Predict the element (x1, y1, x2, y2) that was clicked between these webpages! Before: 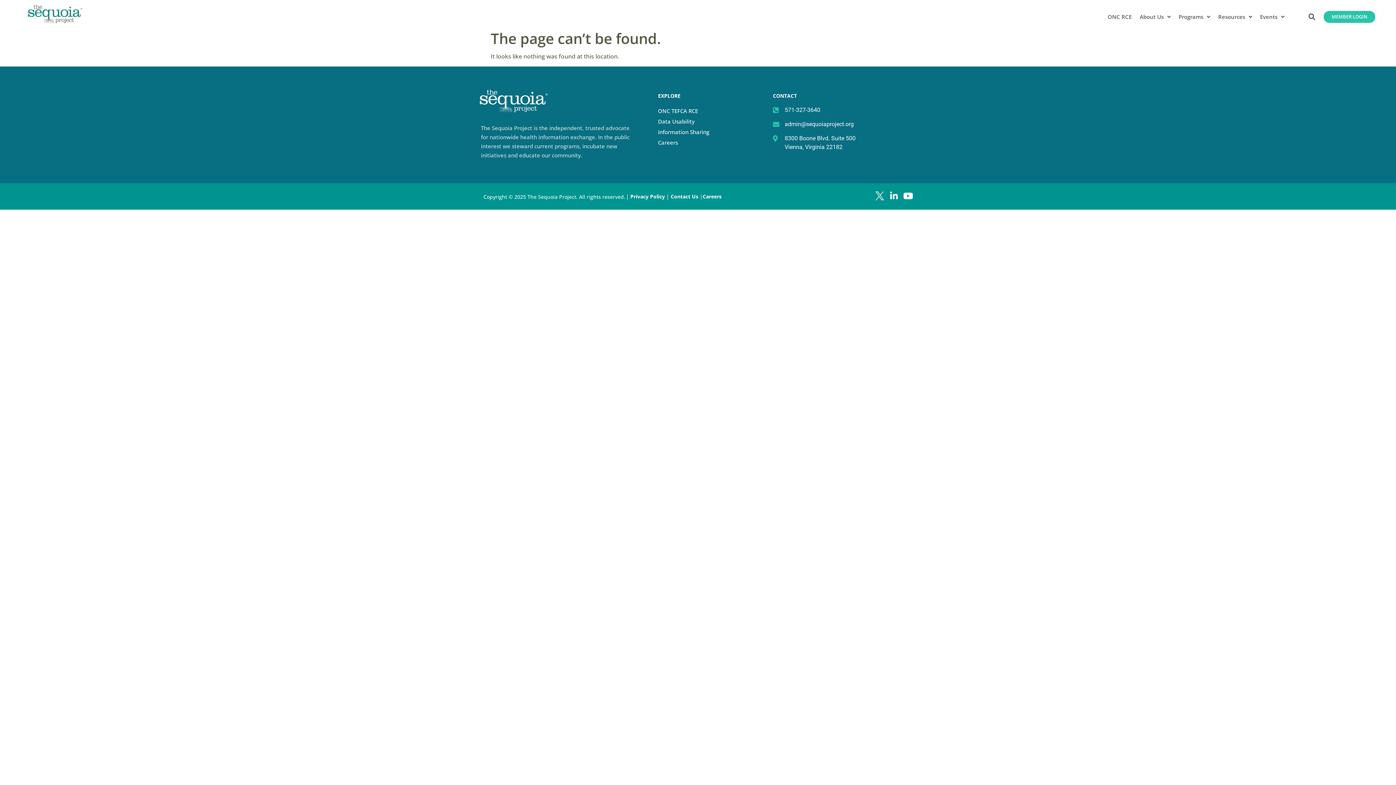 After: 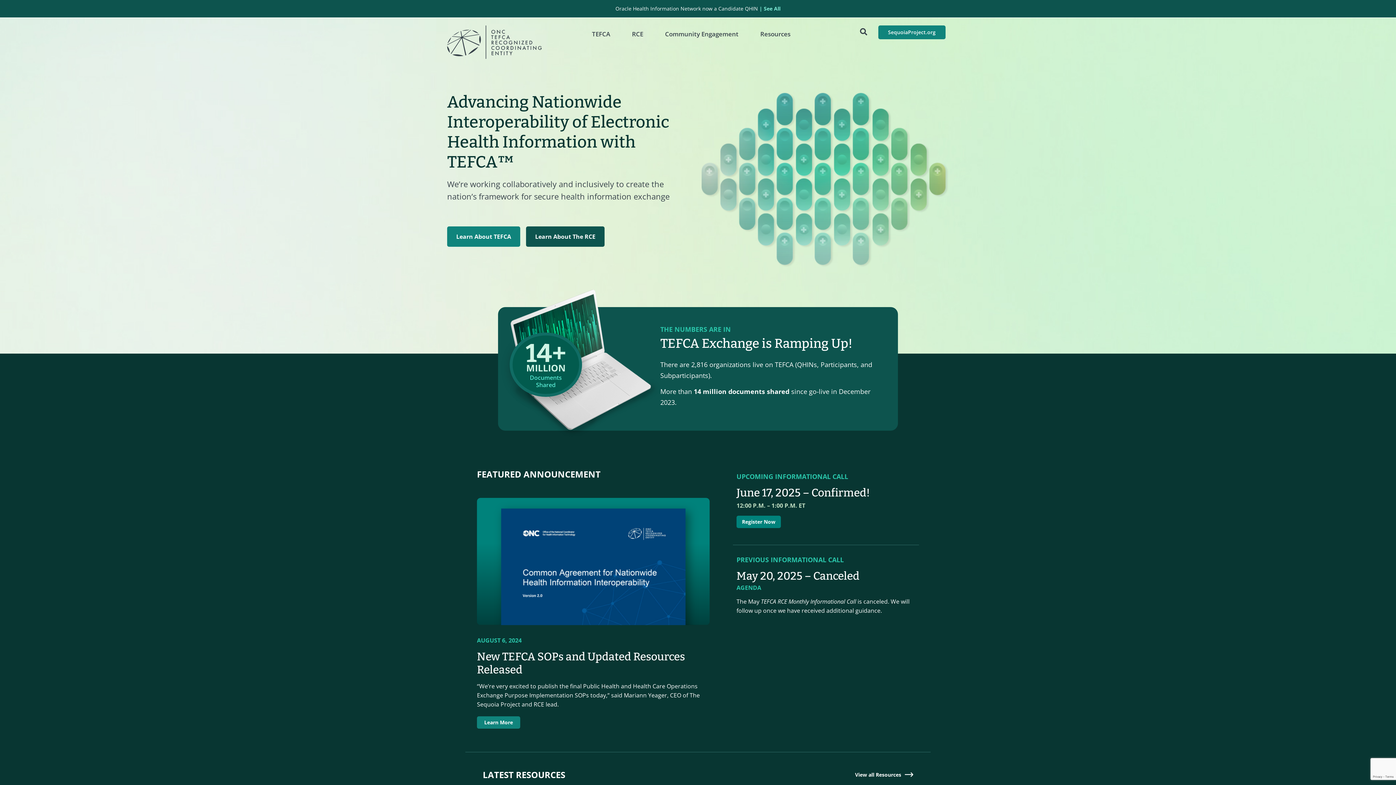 Action: bbox: (658, 105, 765, 116) label: ONC TEFCA RCE